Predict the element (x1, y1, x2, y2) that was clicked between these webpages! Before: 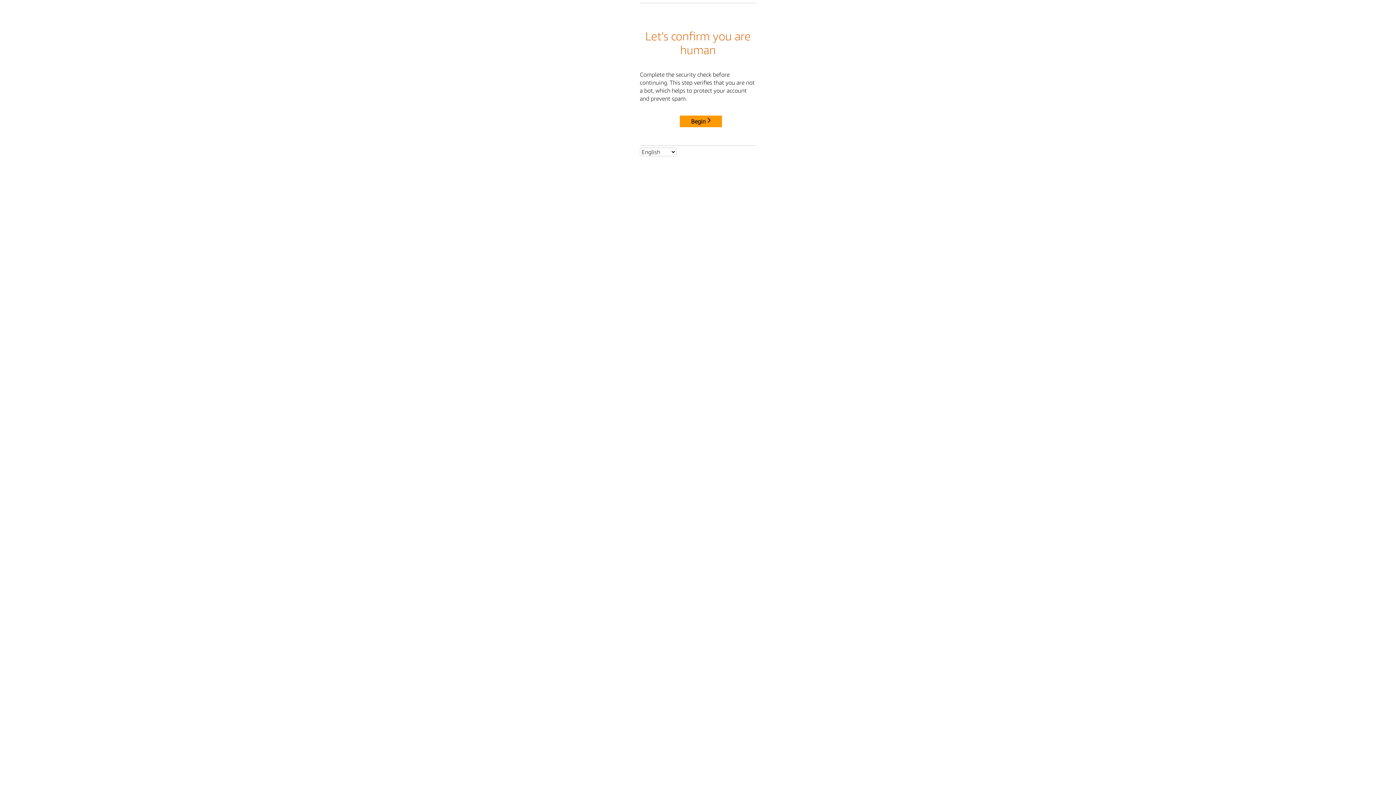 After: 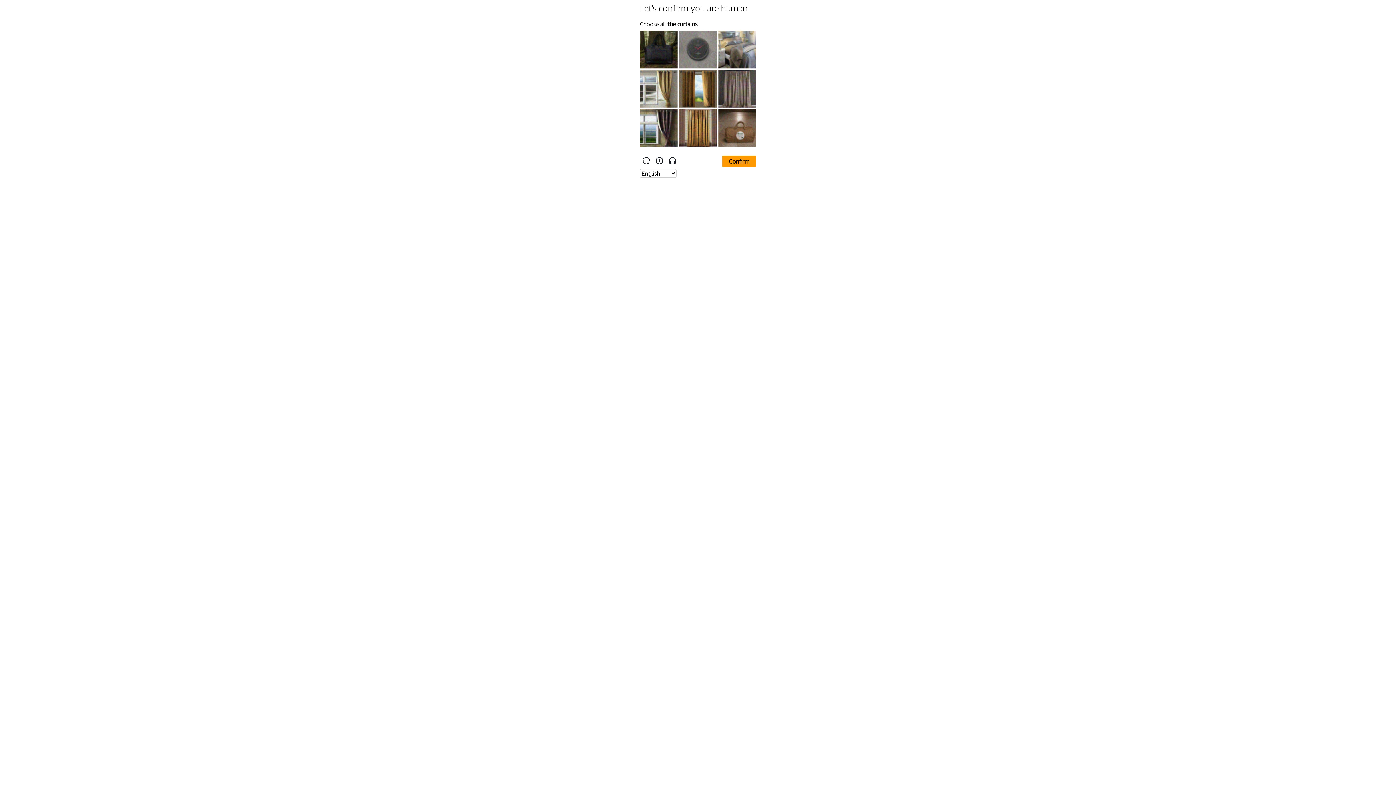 Action: label: Begin bbox: (680, 115, 722, 127)